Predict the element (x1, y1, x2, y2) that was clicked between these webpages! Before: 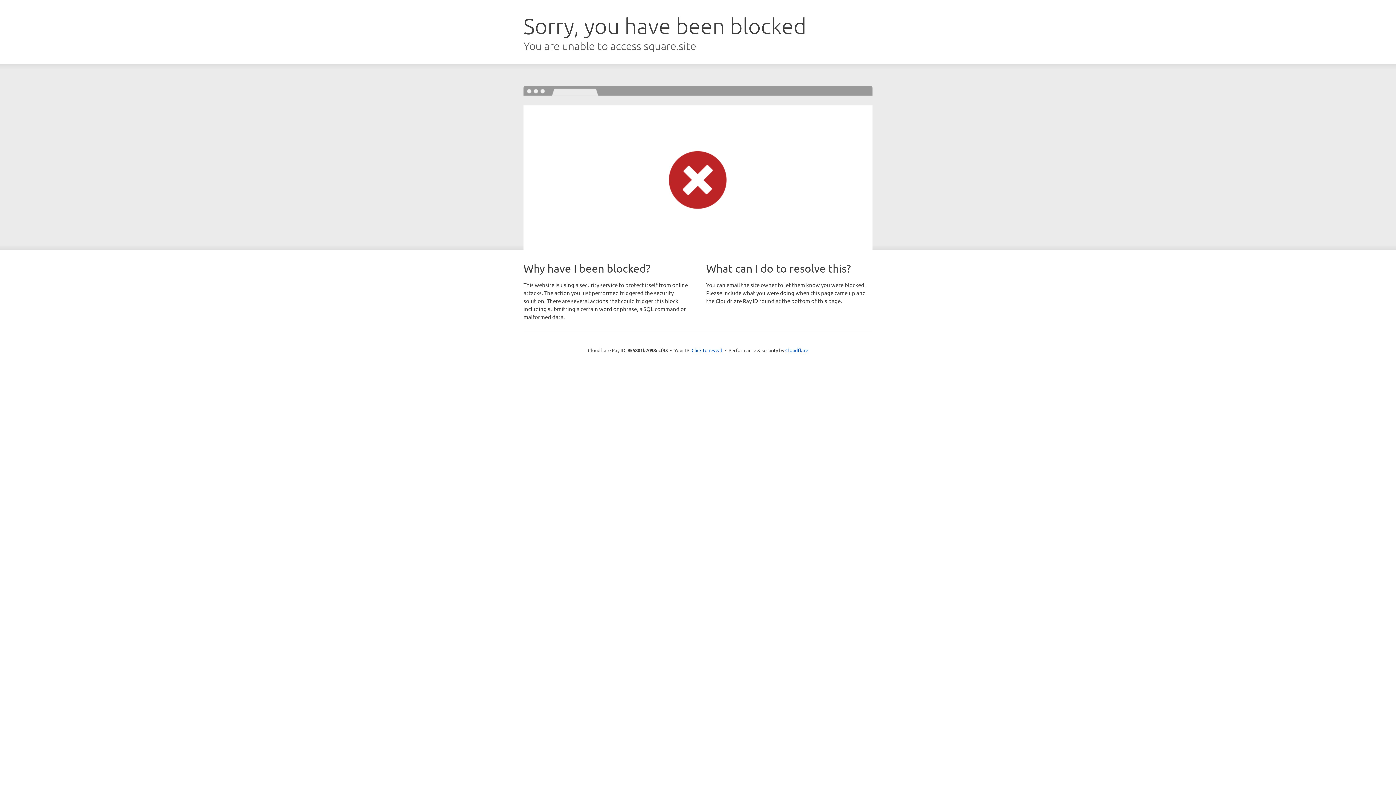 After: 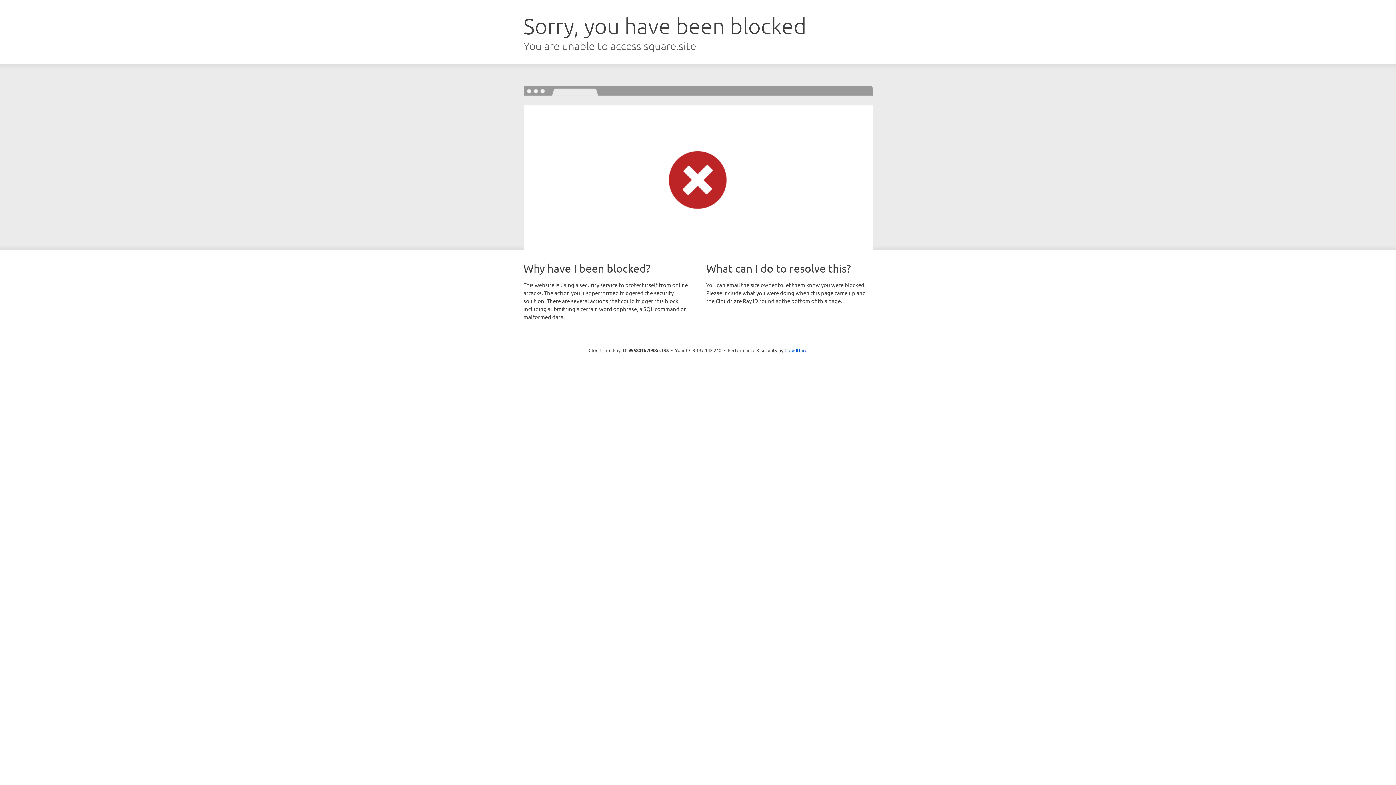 Action: label: Click to reveal bbox: (691, 346, 722, 353)